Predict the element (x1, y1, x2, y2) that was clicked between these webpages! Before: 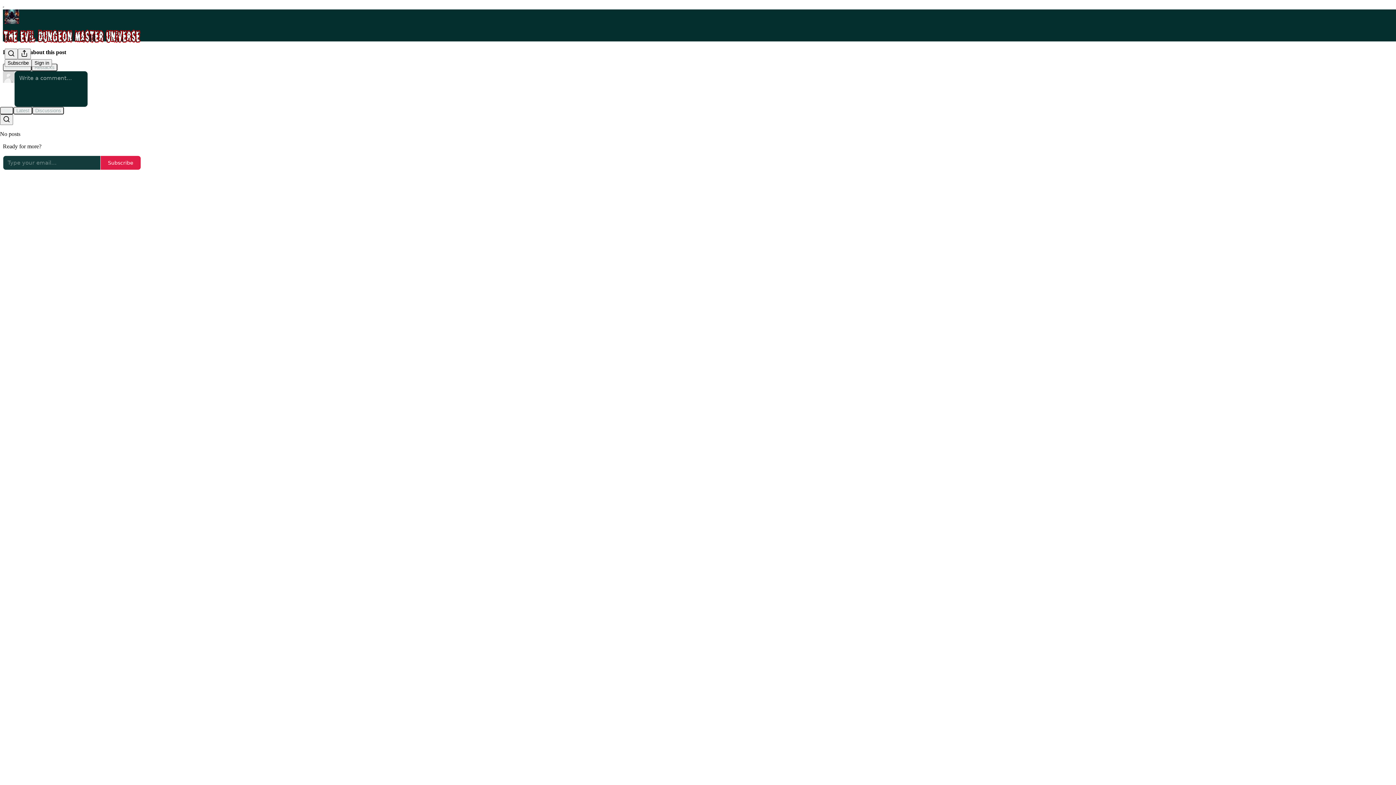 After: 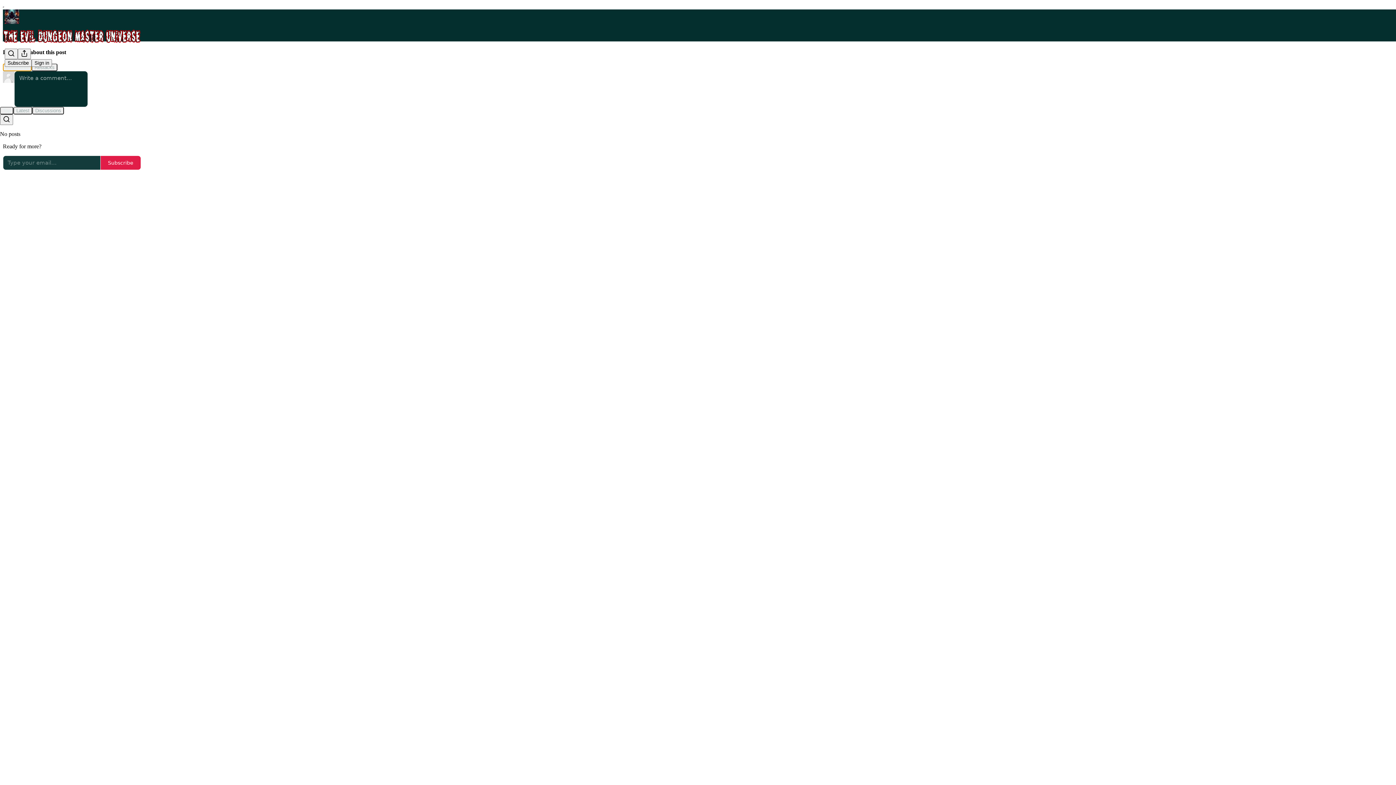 Action: label: Comments bbox: (2, 63, 31, 71)